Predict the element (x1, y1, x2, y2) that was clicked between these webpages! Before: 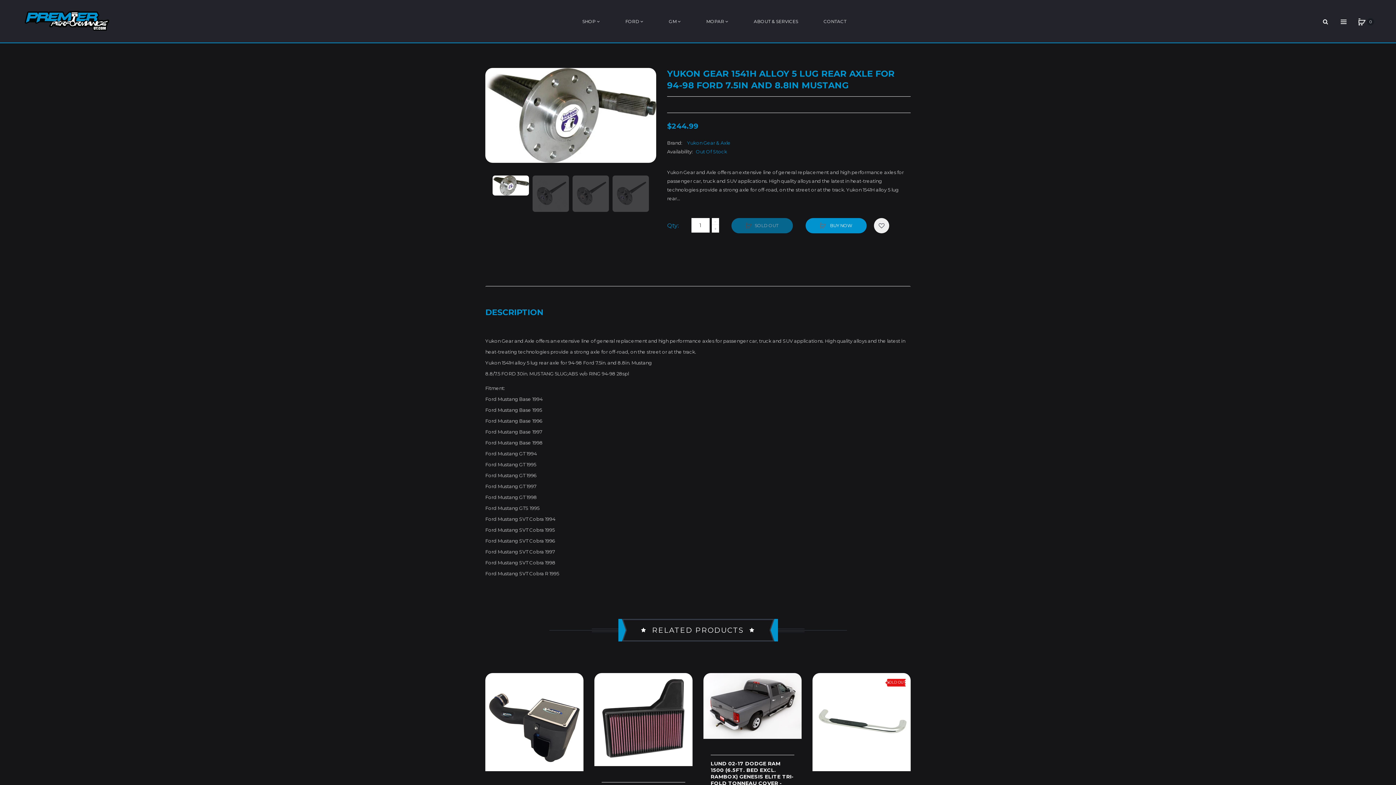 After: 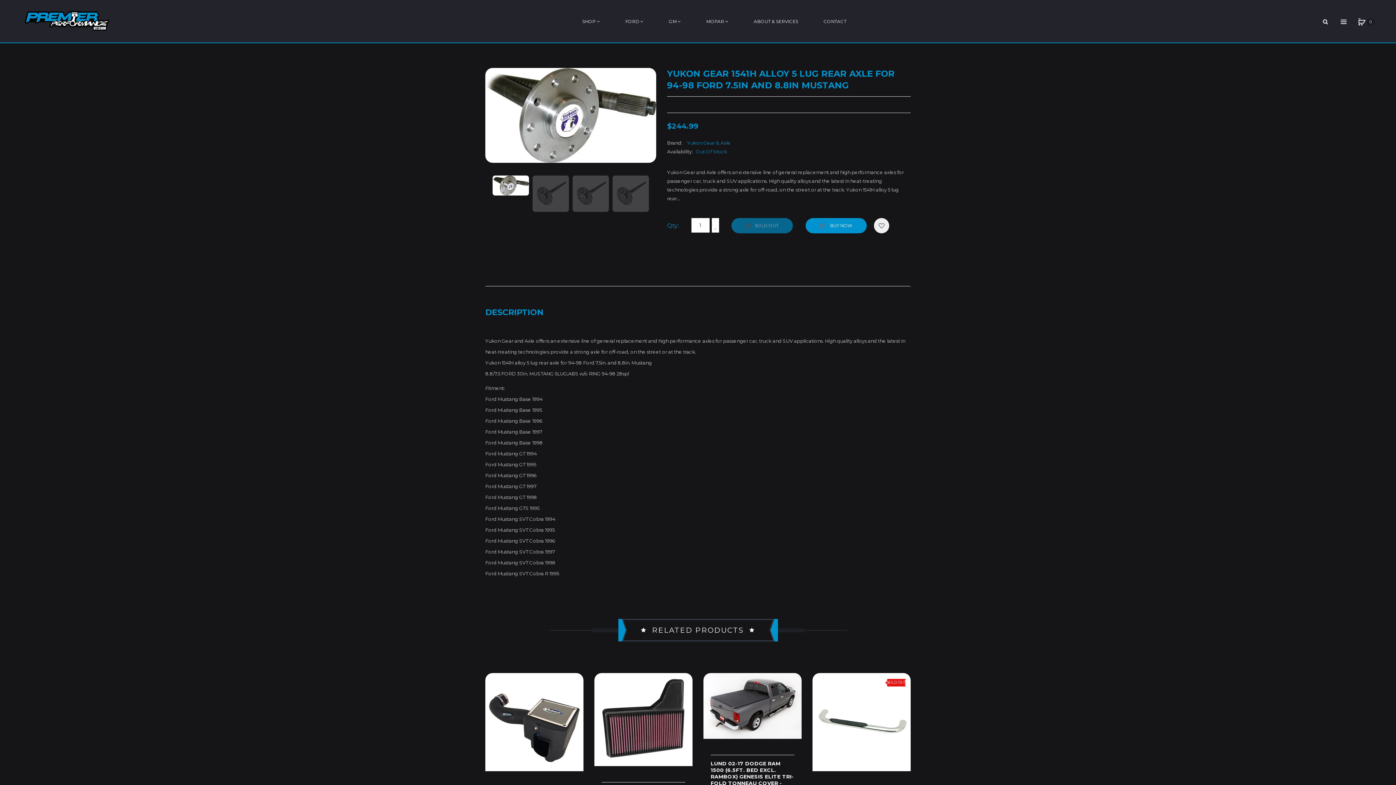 Action: label: DESCRIPTION bbox: (485, 304, 543, 321)